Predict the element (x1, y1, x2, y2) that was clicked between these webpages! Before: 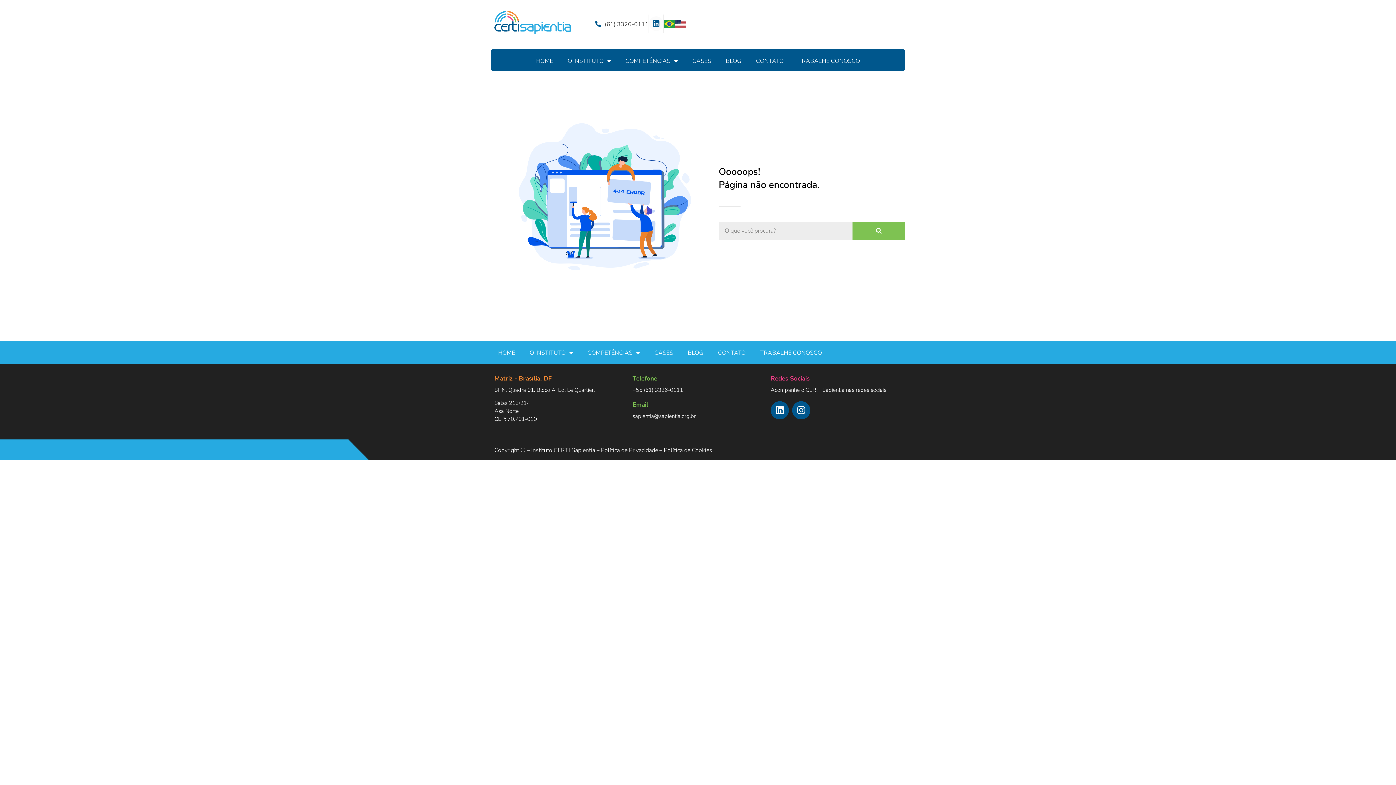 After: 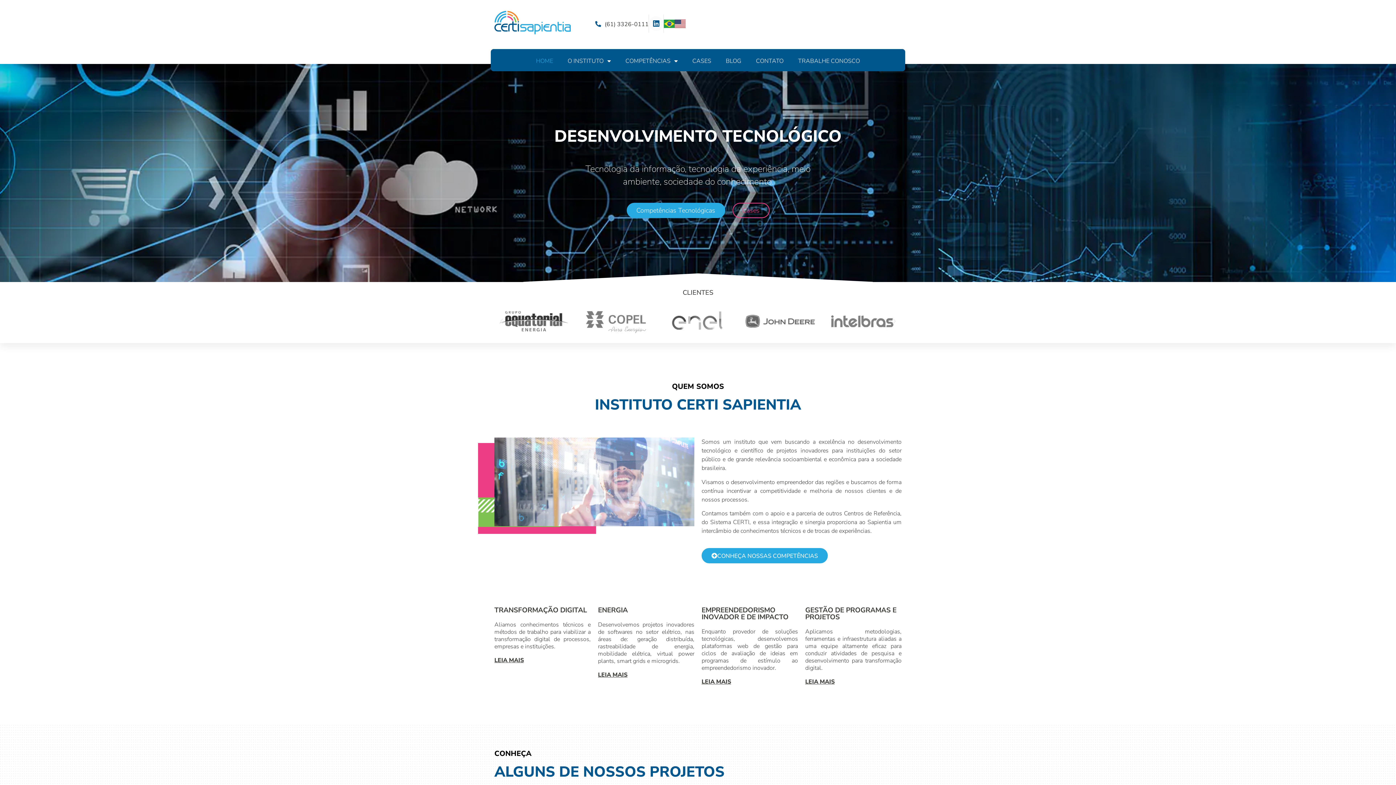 Action: label: HOME bbox: (528, 52, 560, 69)